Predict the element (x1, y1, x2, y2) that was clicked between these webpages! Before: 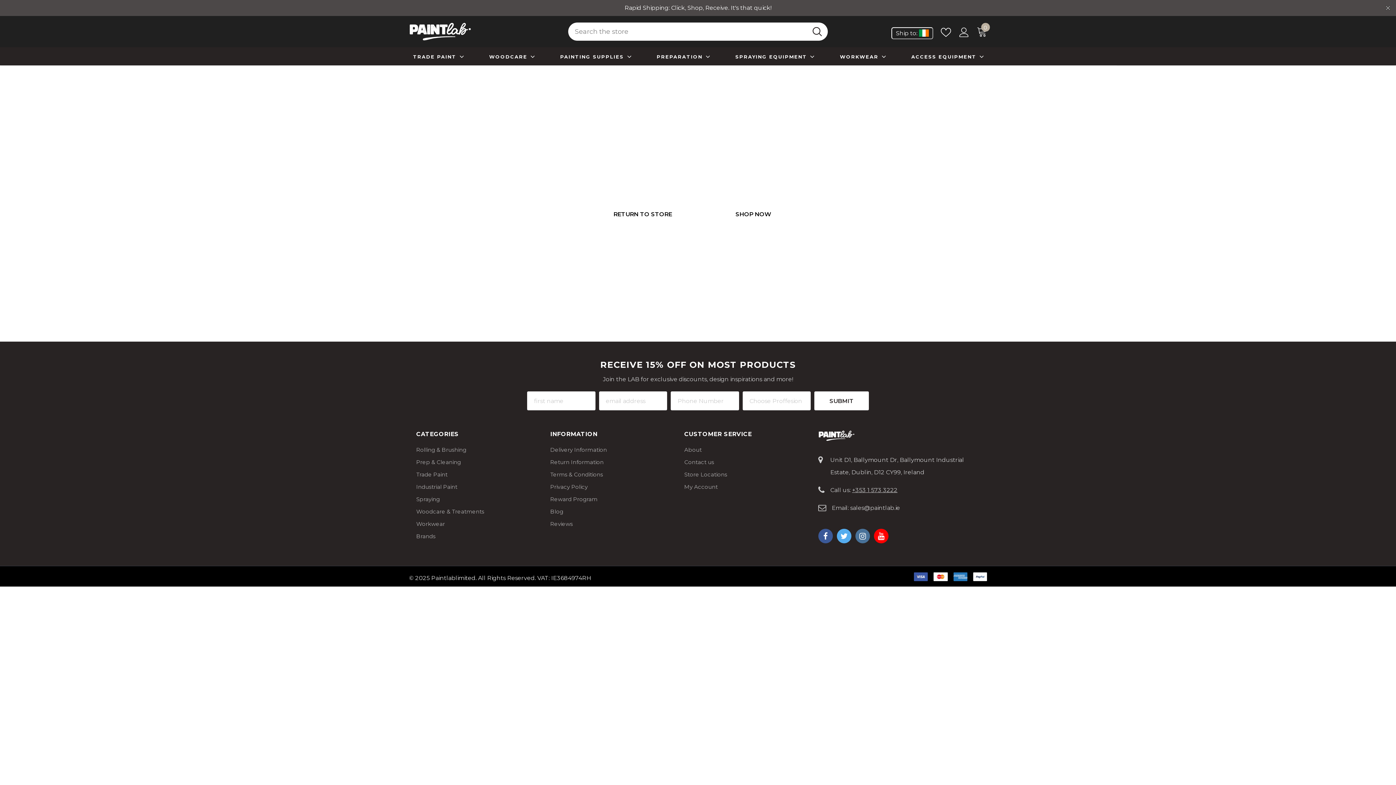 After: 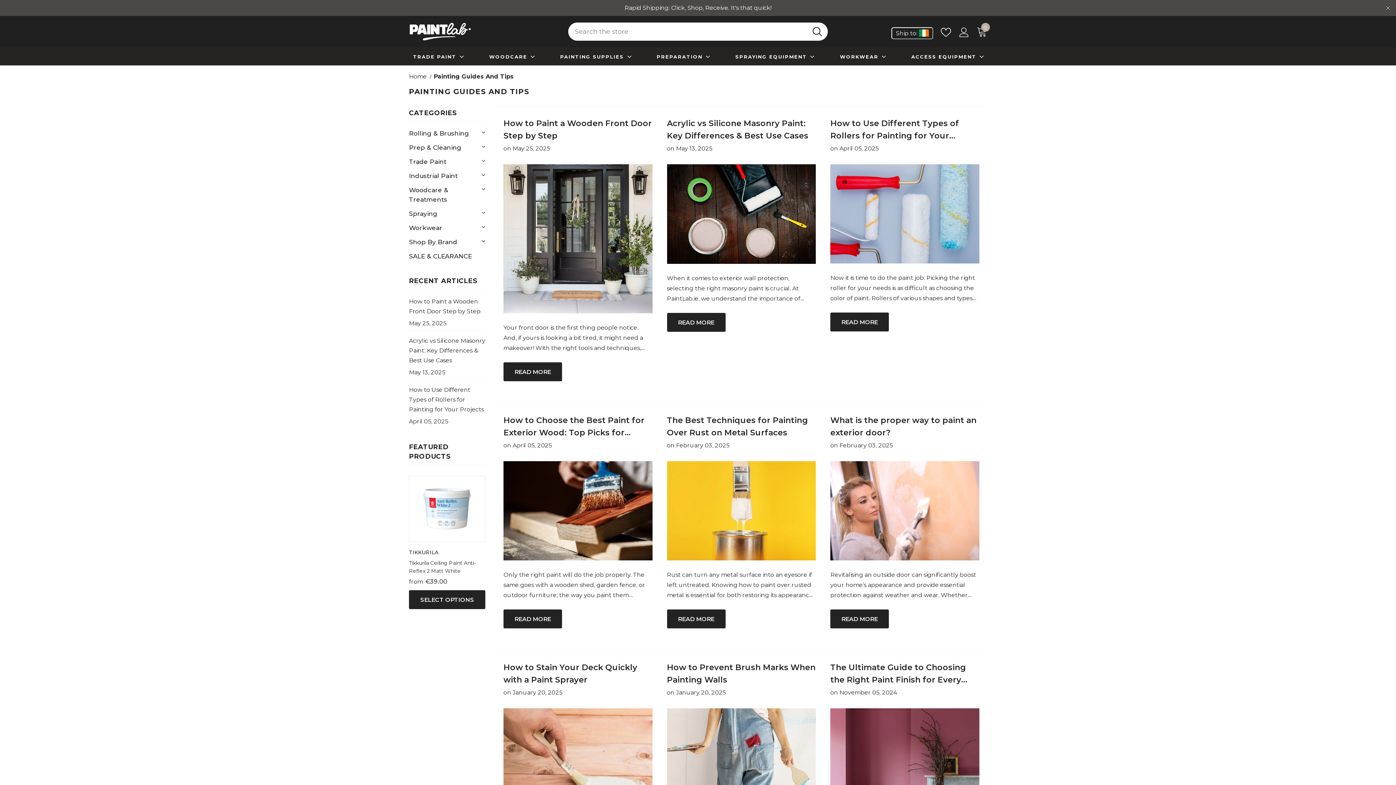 Action: bbox: (550, 506, 563, 517) label: Blog